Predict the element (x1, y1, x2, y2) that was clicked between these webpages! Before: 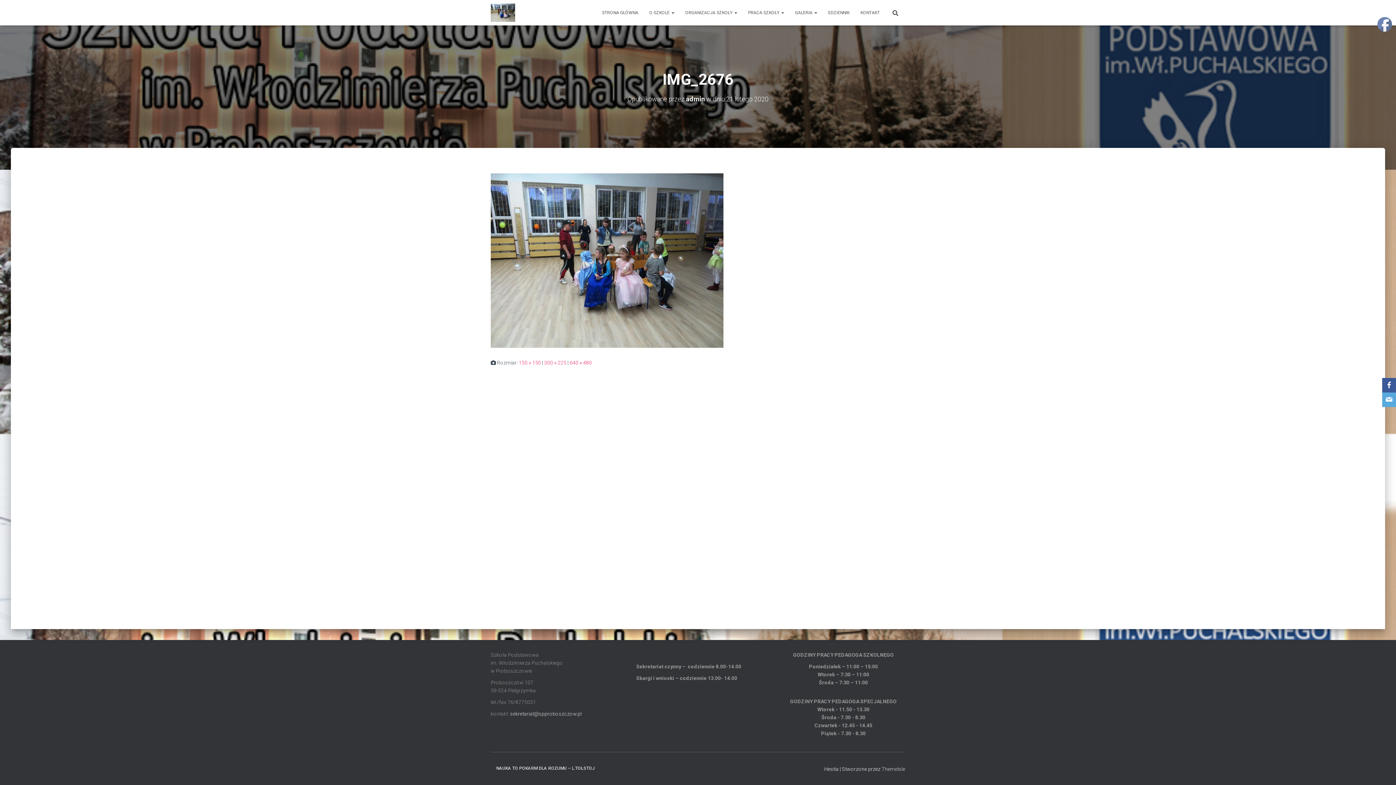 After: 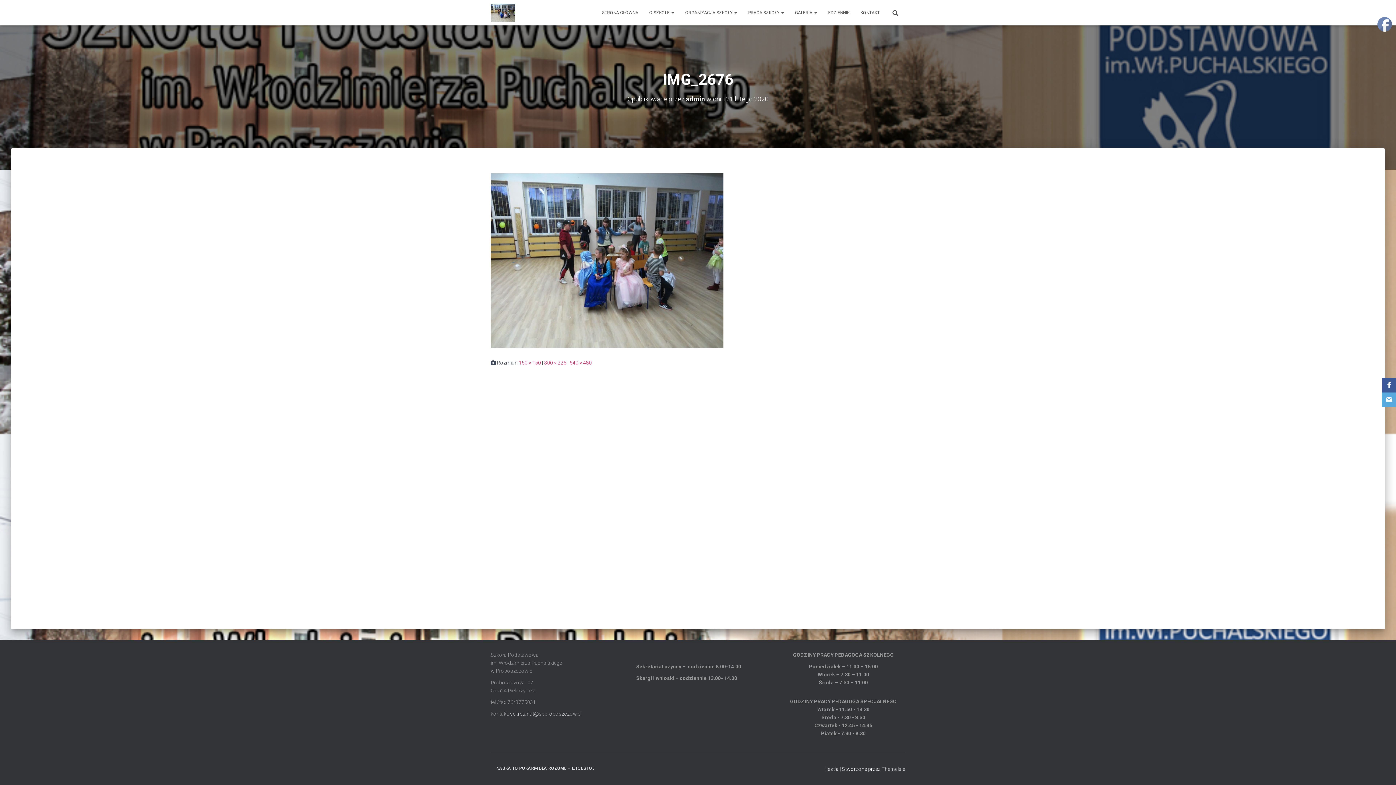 Action: label: sekretariat@spproboszczow.pl bbox: (510, 711, 581, 717)